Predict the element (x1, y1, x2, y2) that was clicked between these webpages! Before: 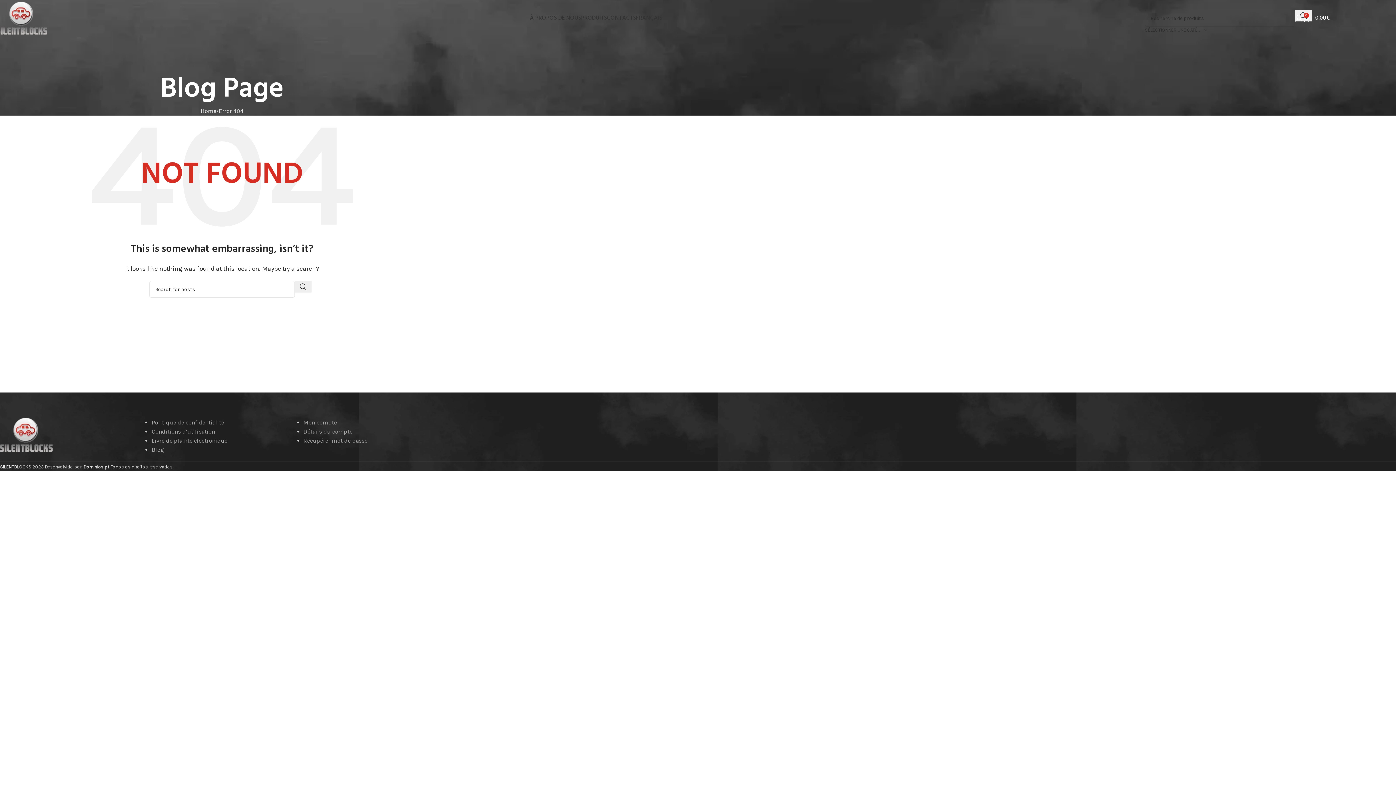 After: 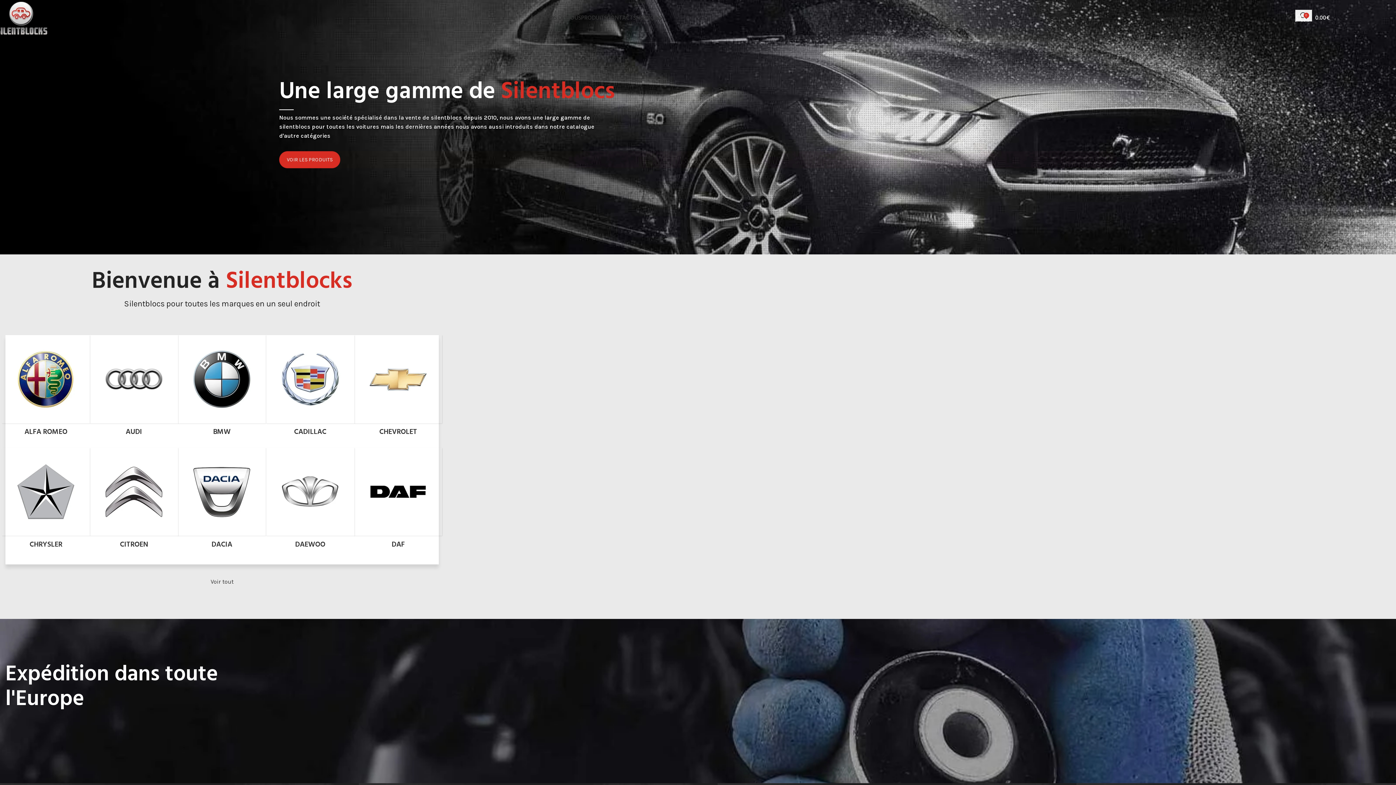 Action: bbox: (636, 10, 662, 25) label: FRANÇAIS